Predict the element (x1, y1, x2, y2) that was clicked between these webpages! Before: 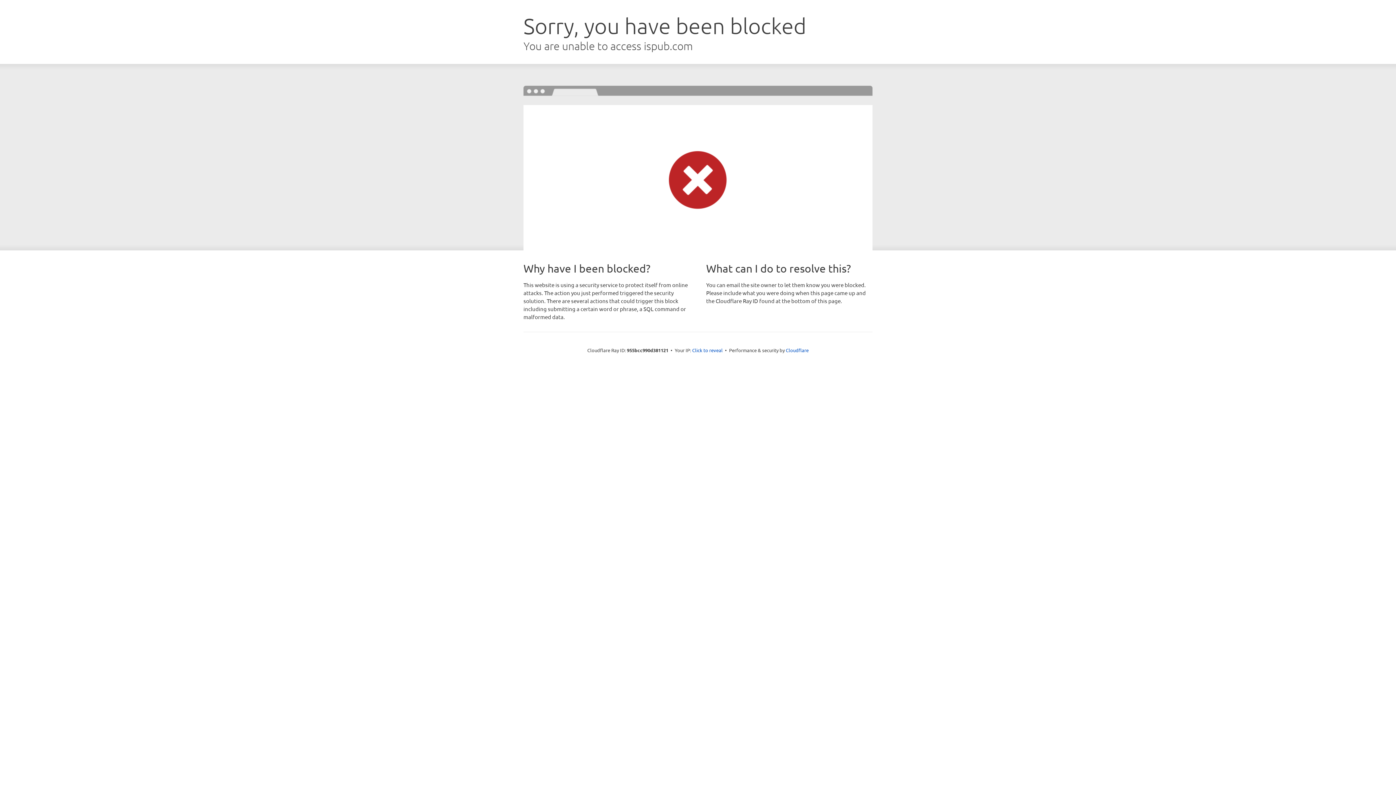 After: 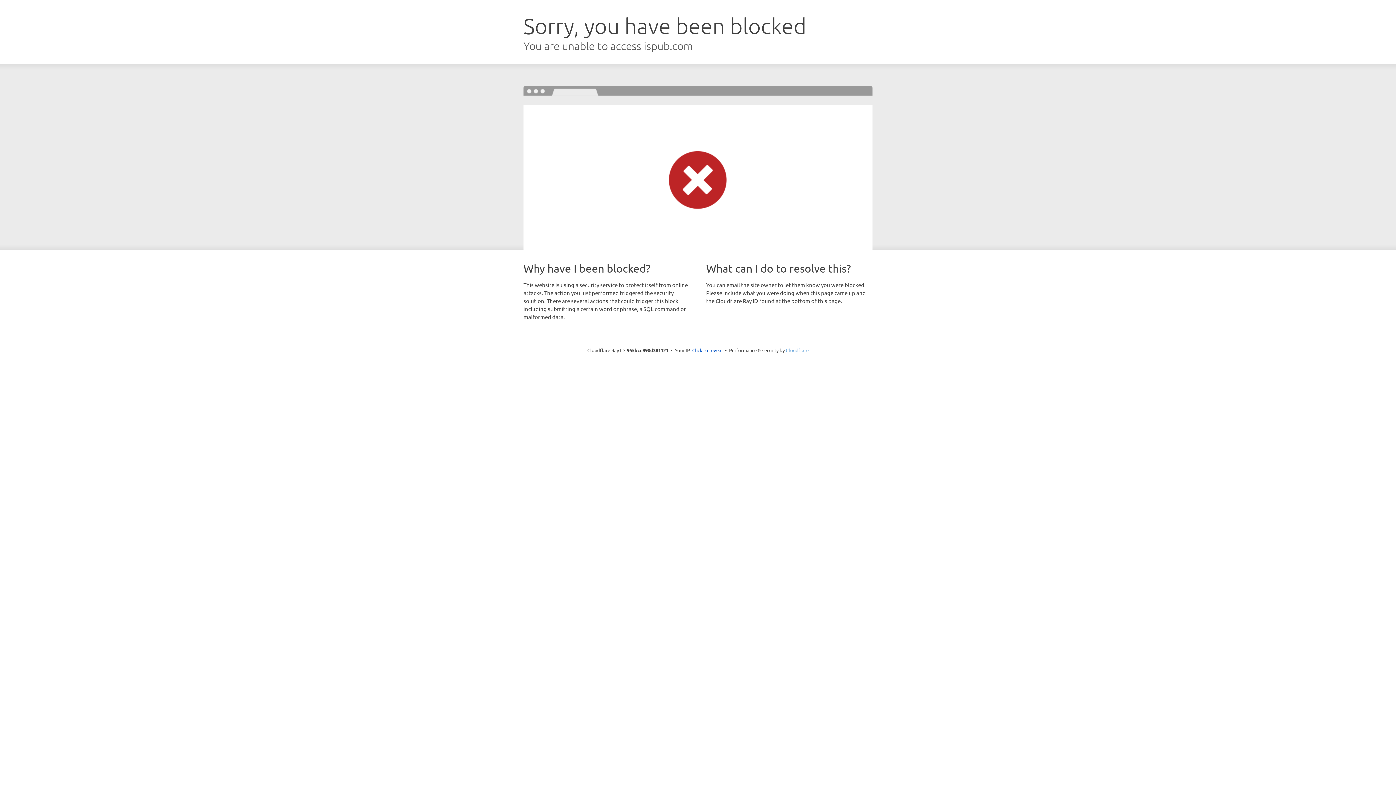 Action: label: Cloudflare bbox: (786, 347, 808, 353)